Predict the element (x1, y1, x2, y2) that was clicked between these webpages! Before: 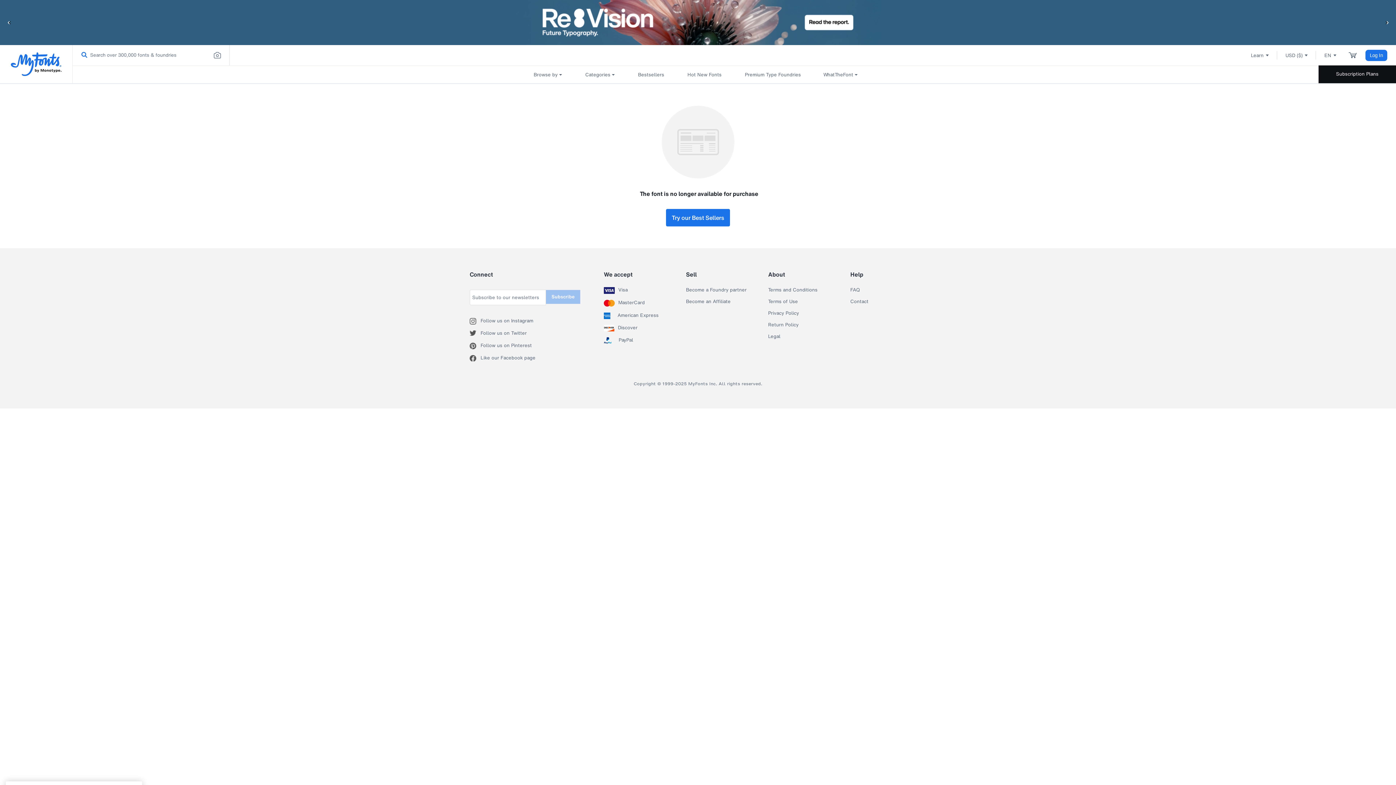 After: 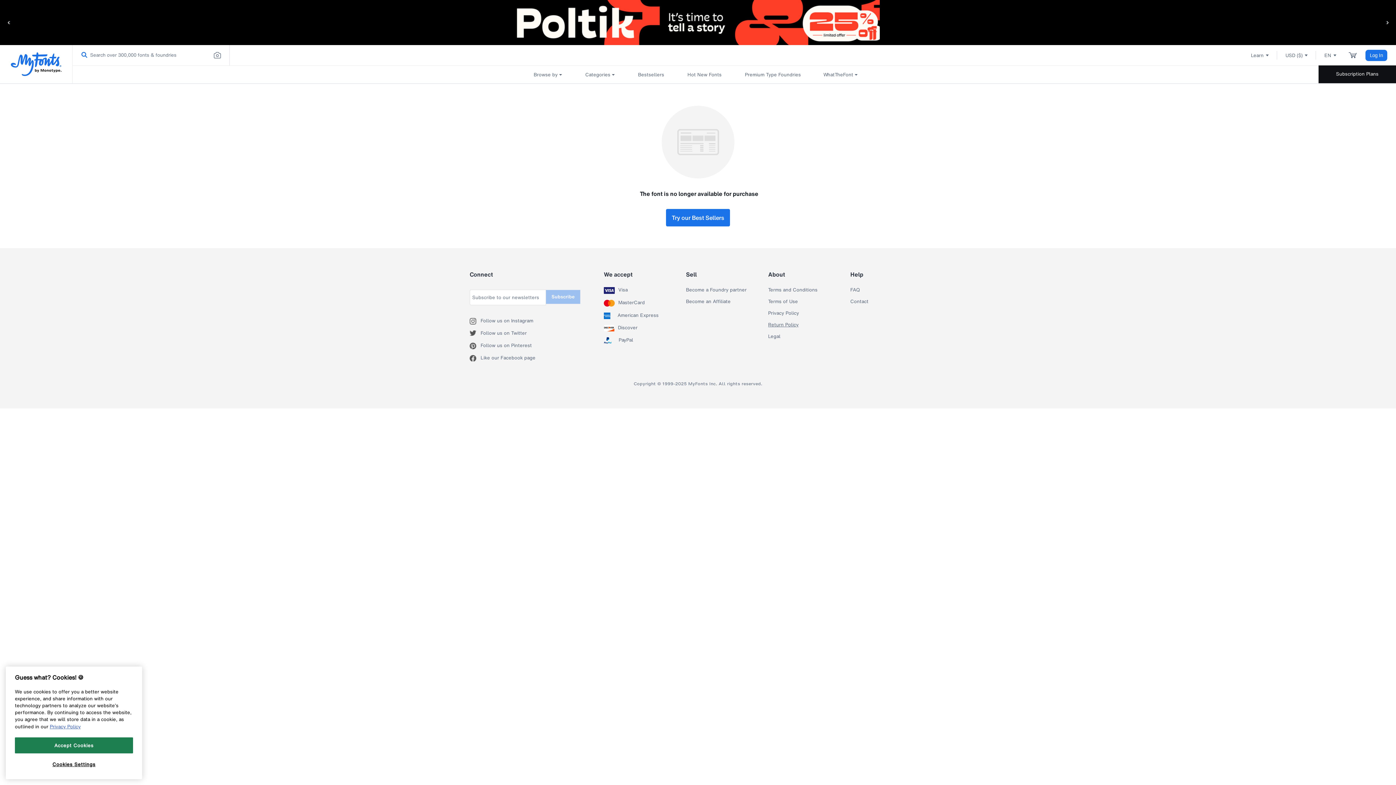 Action: bbox: (768, 322, 798, 328) label: Return Policy